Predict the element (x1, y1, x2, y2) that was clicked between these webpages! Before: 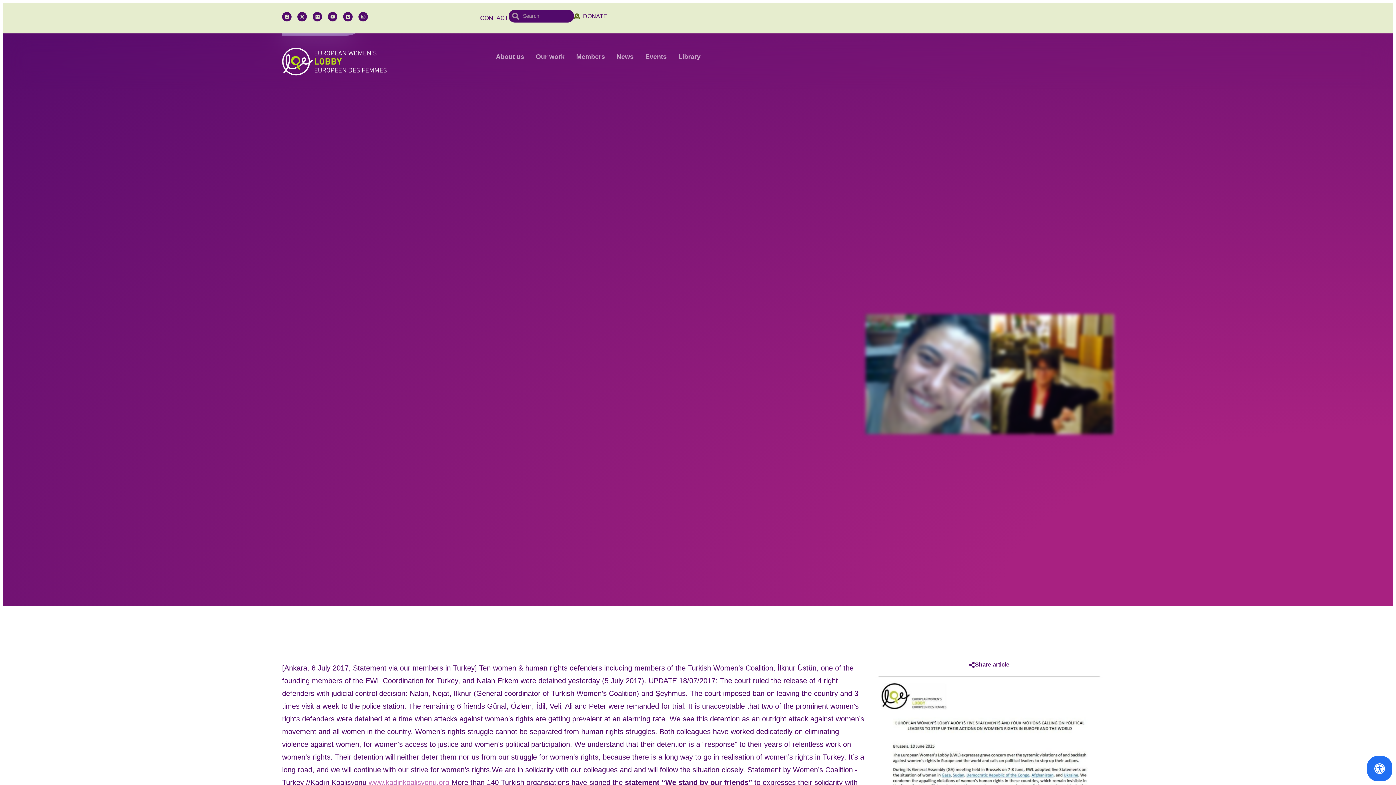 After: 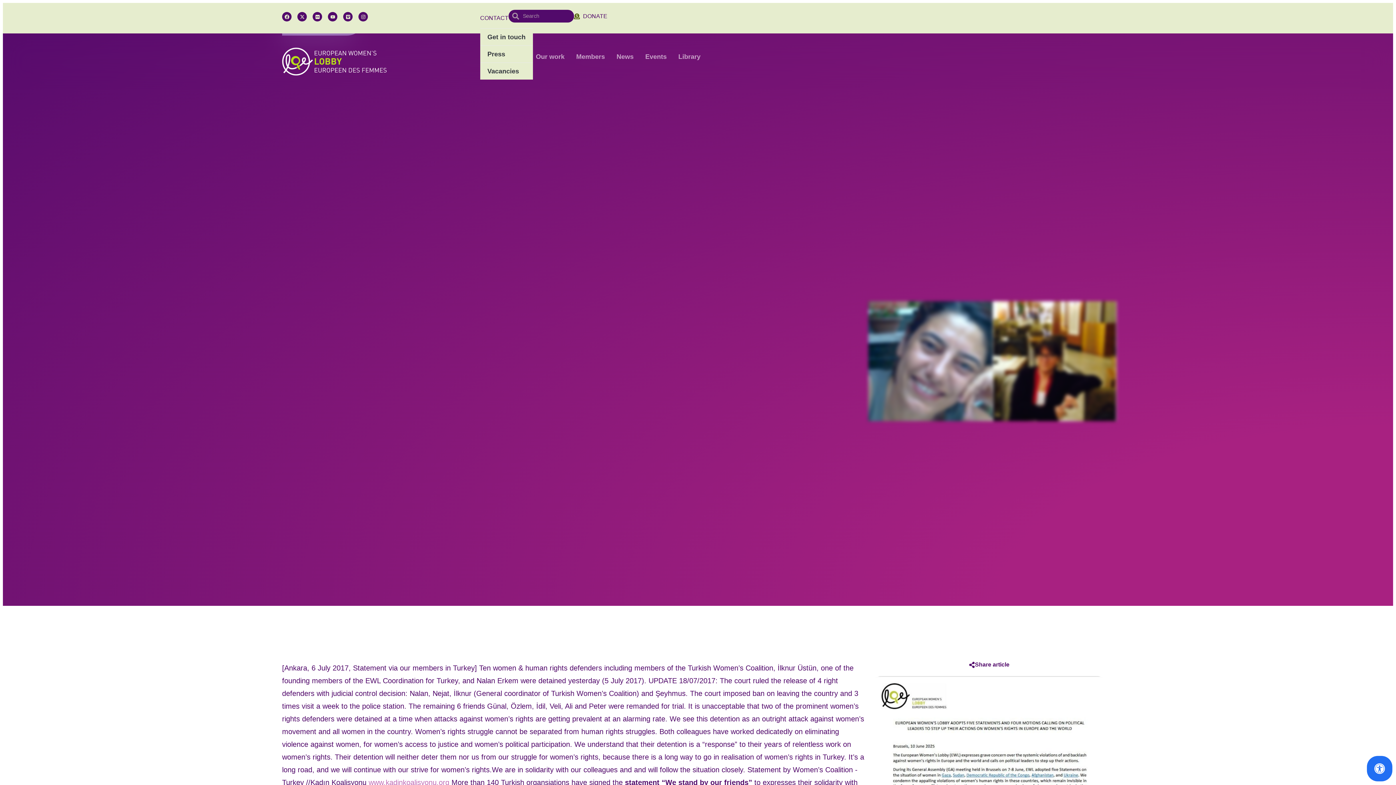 Action: bbox: (480, 7, 508, 23) label: CONTACT